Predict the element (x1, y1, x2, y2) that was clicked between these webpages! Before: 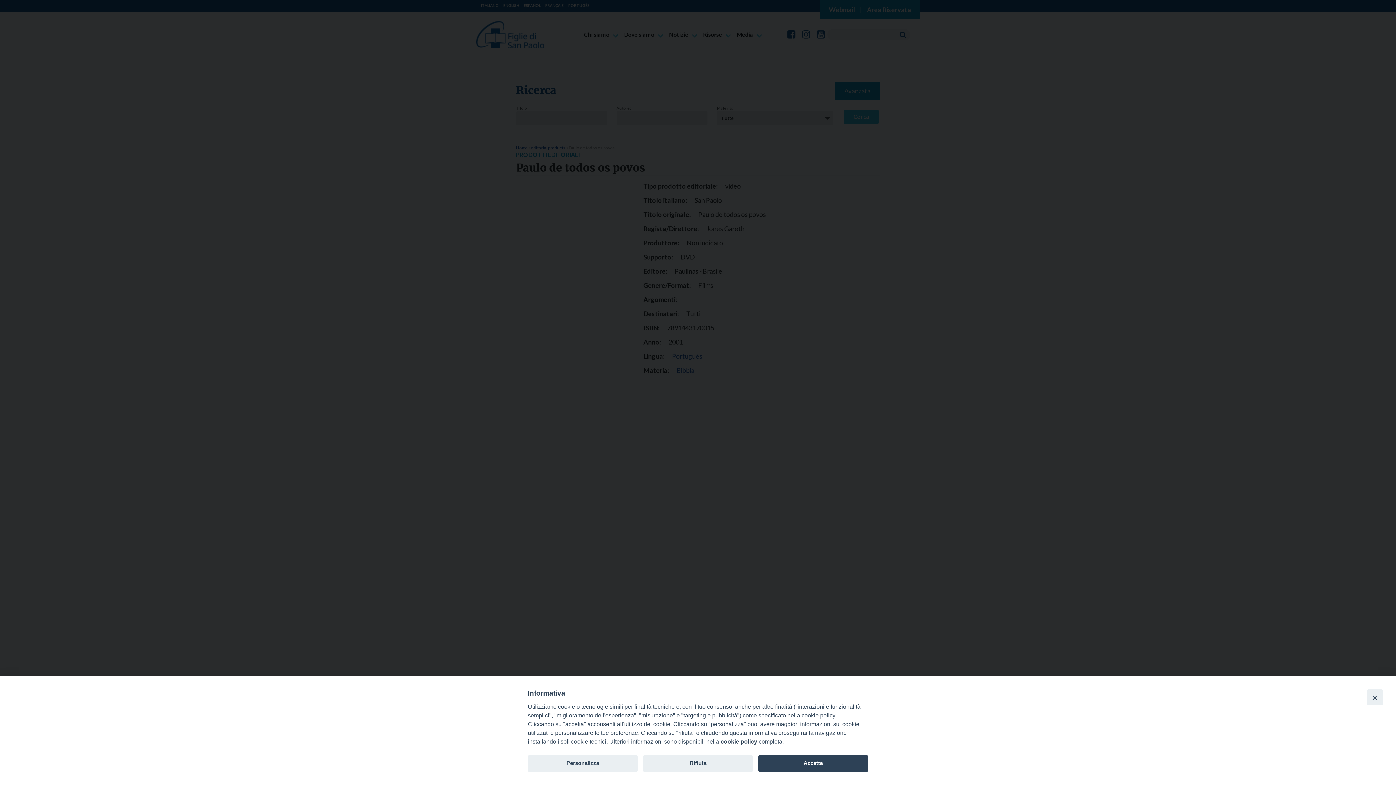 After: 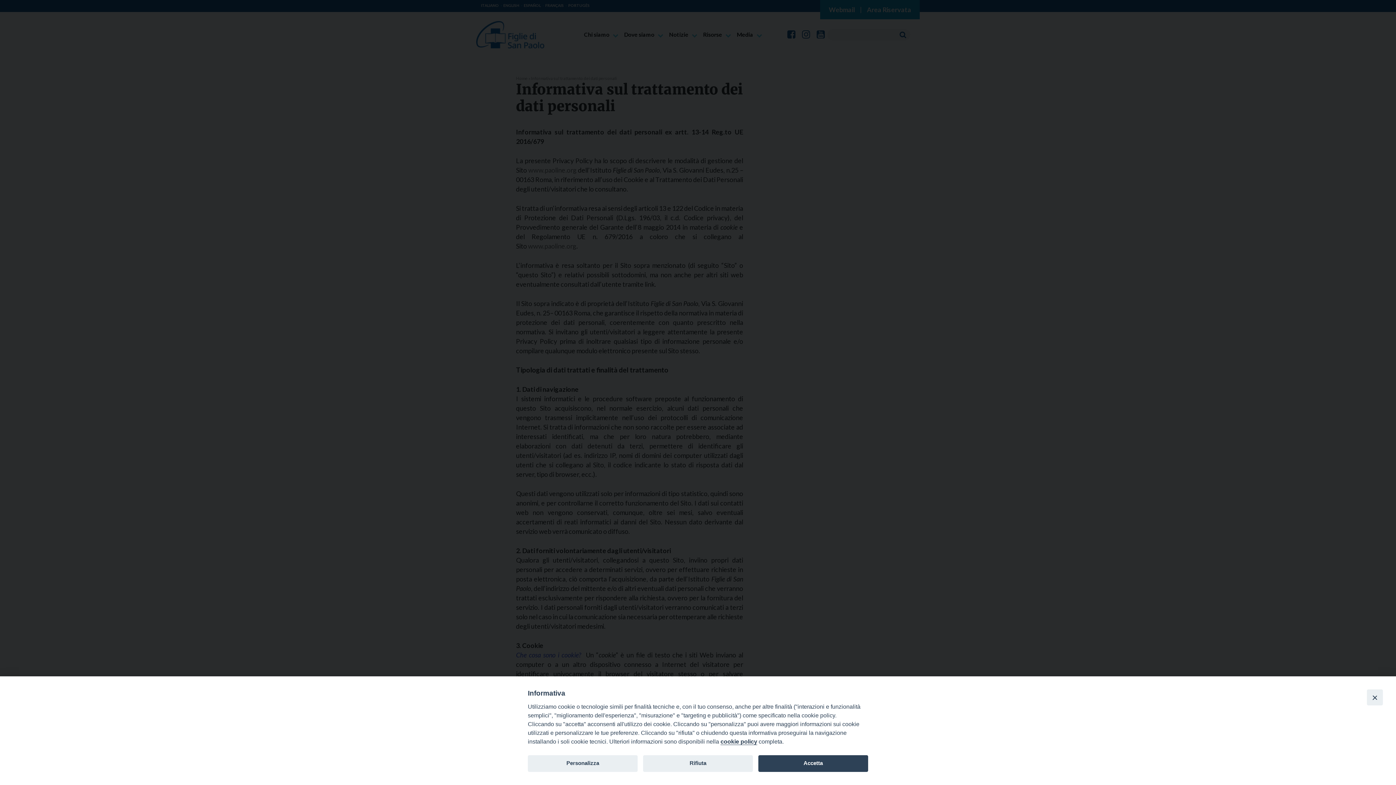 Action: label: cookie policy bbox: (720, 738, 757, 745)